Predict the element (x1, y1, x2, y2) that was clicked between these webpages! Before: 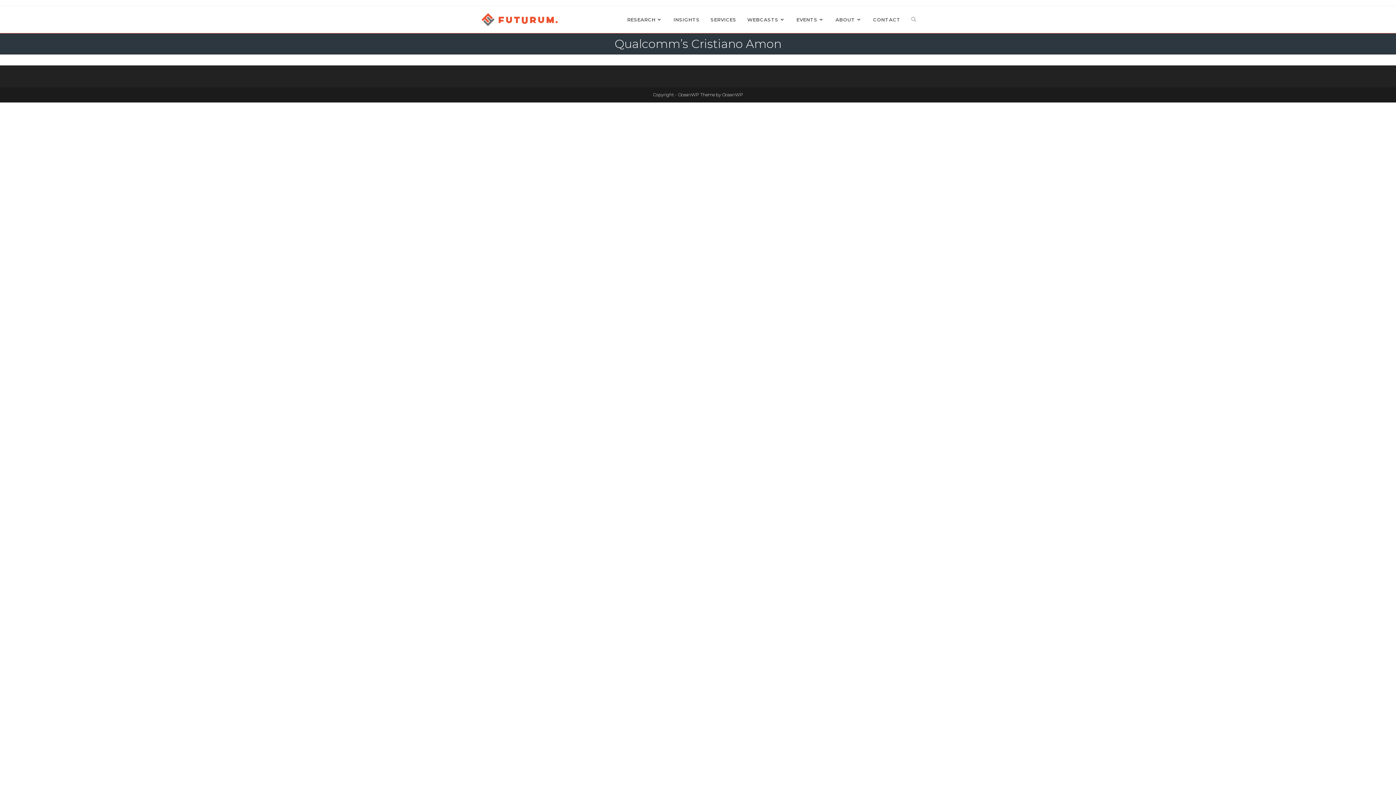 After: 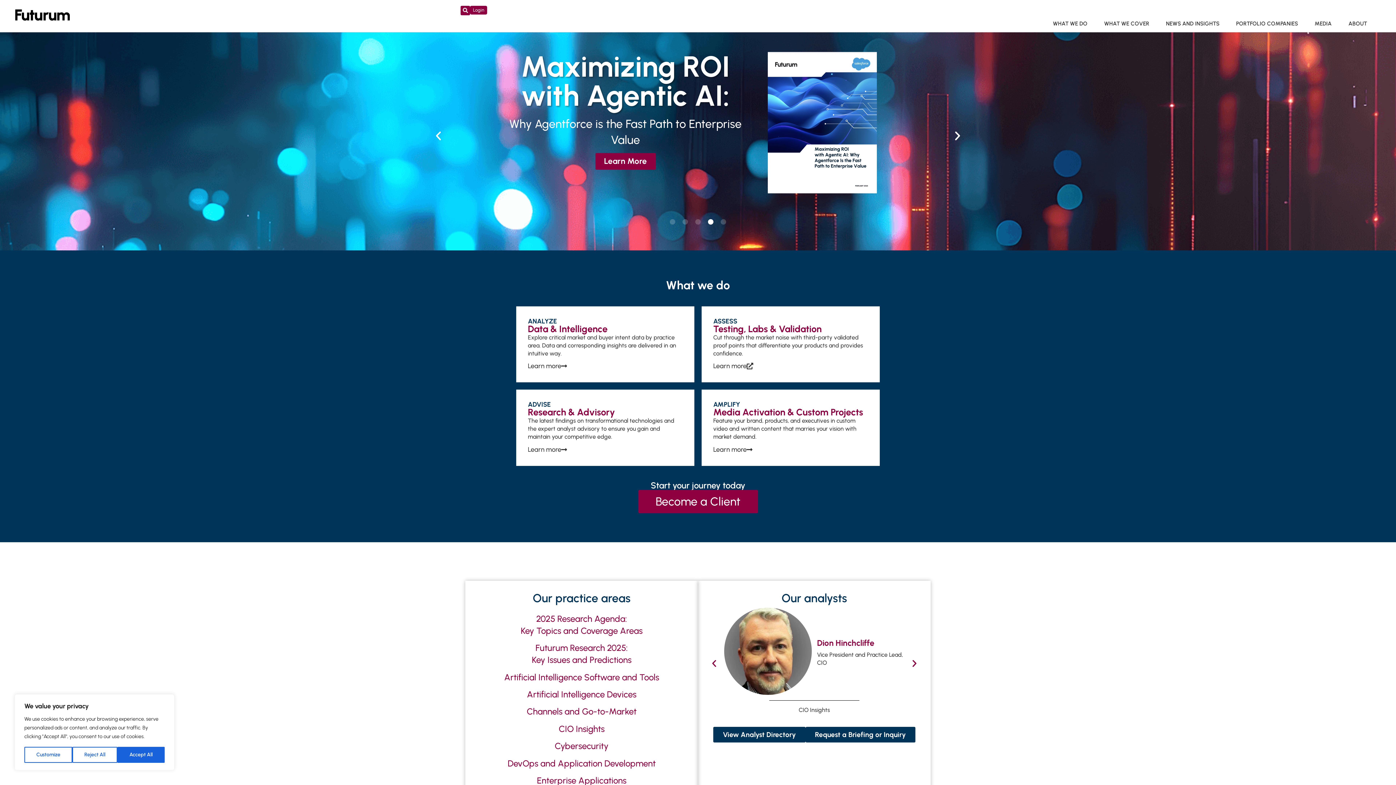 Action: label: EVENTS bbox: (791, 6, 830, 33)